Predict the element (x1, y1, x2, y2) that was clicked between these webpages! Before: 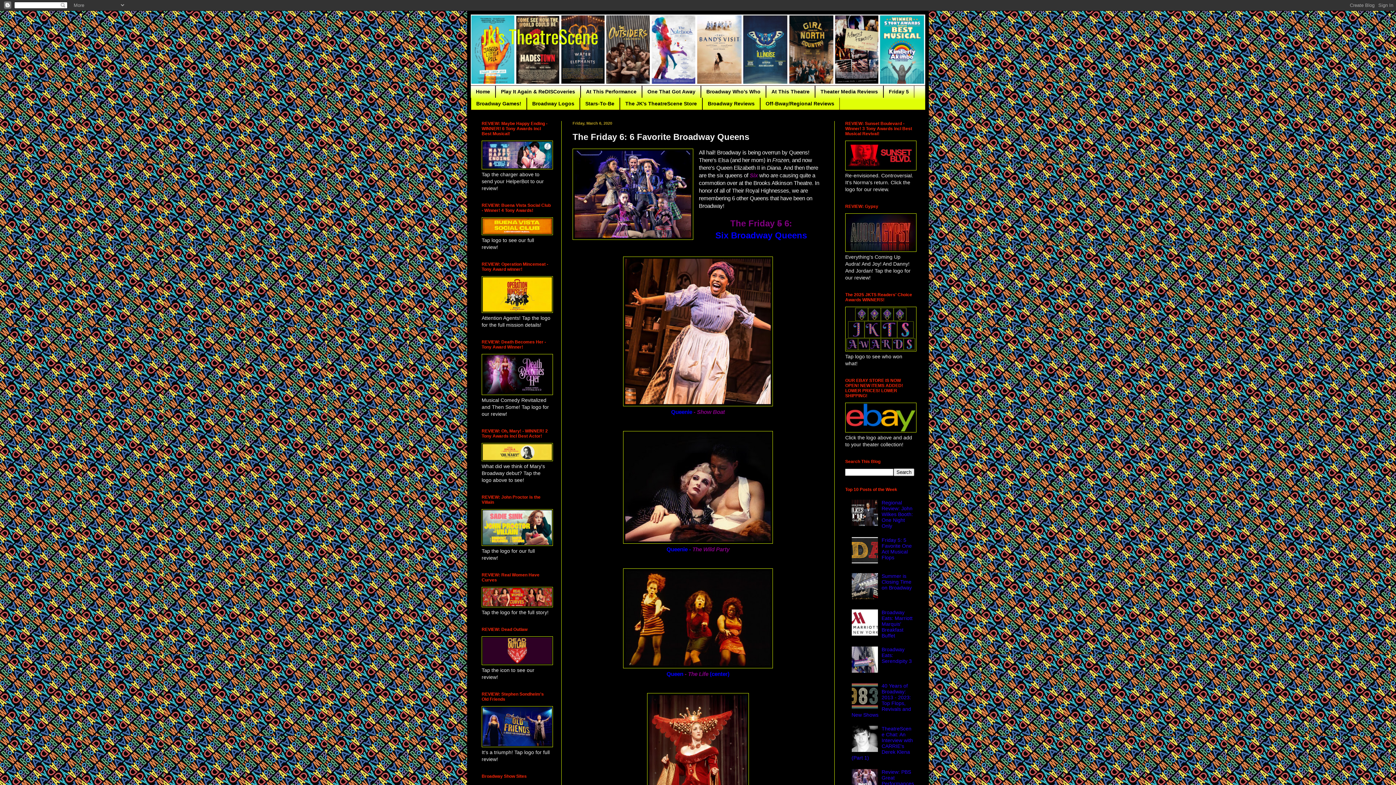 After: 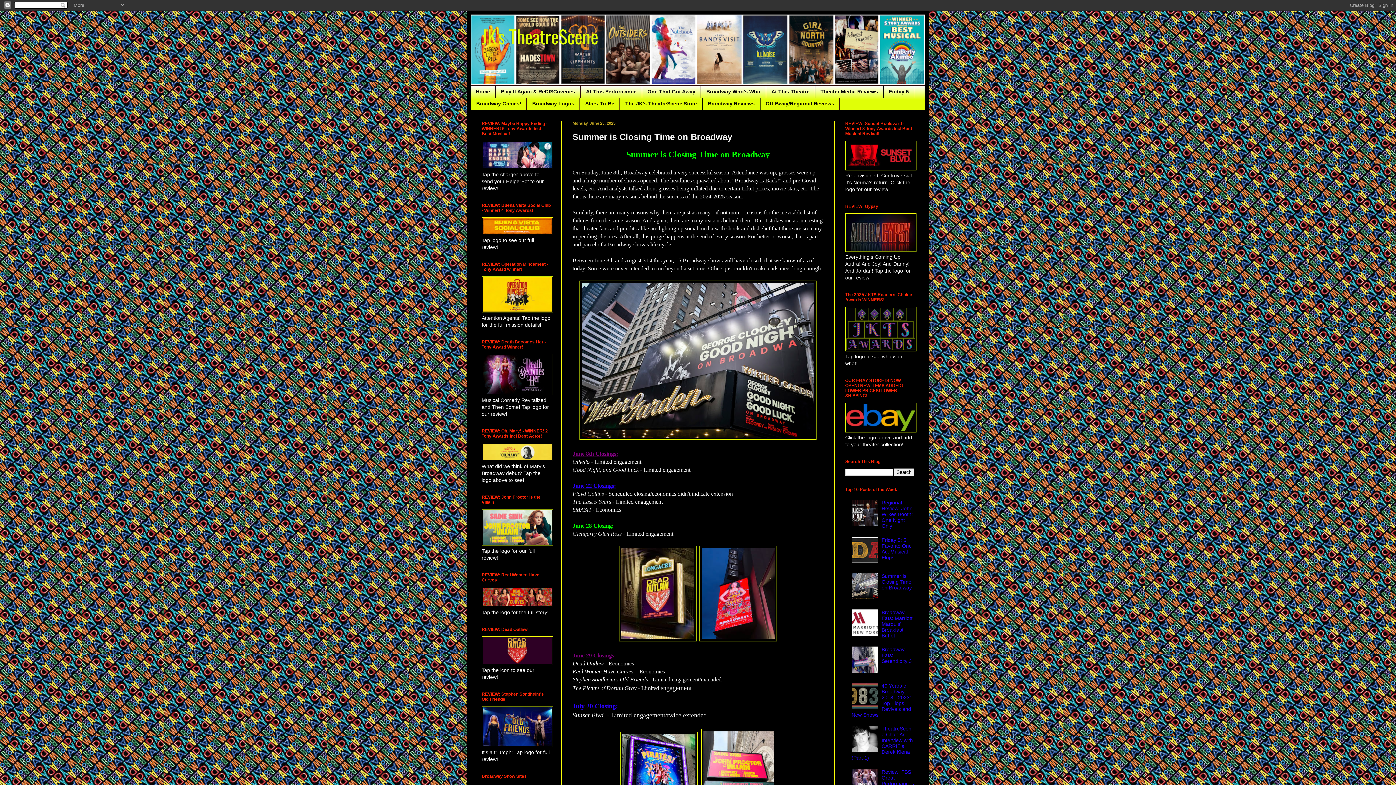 Action: label: Summer is Closing Time on Broadway bbox: (881, 573, 912, 591)